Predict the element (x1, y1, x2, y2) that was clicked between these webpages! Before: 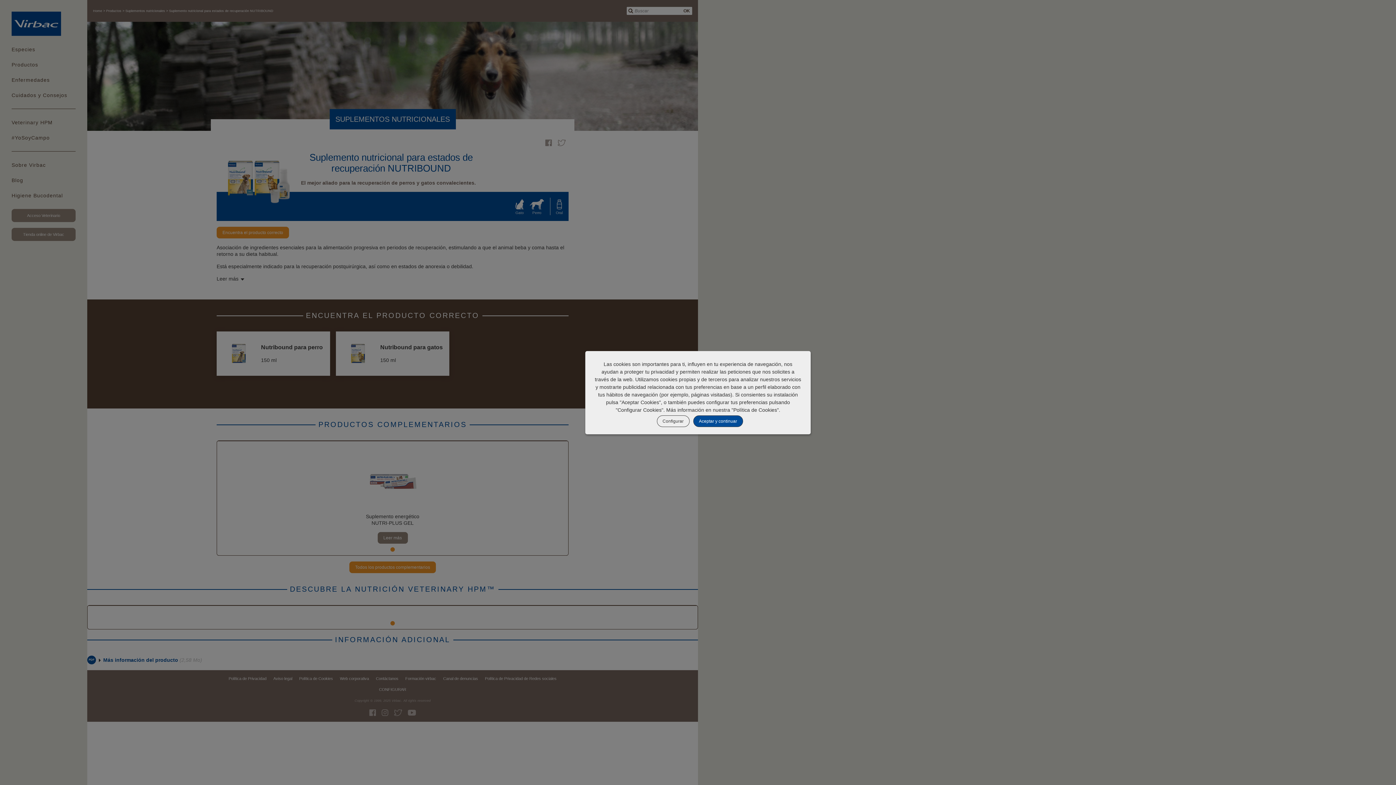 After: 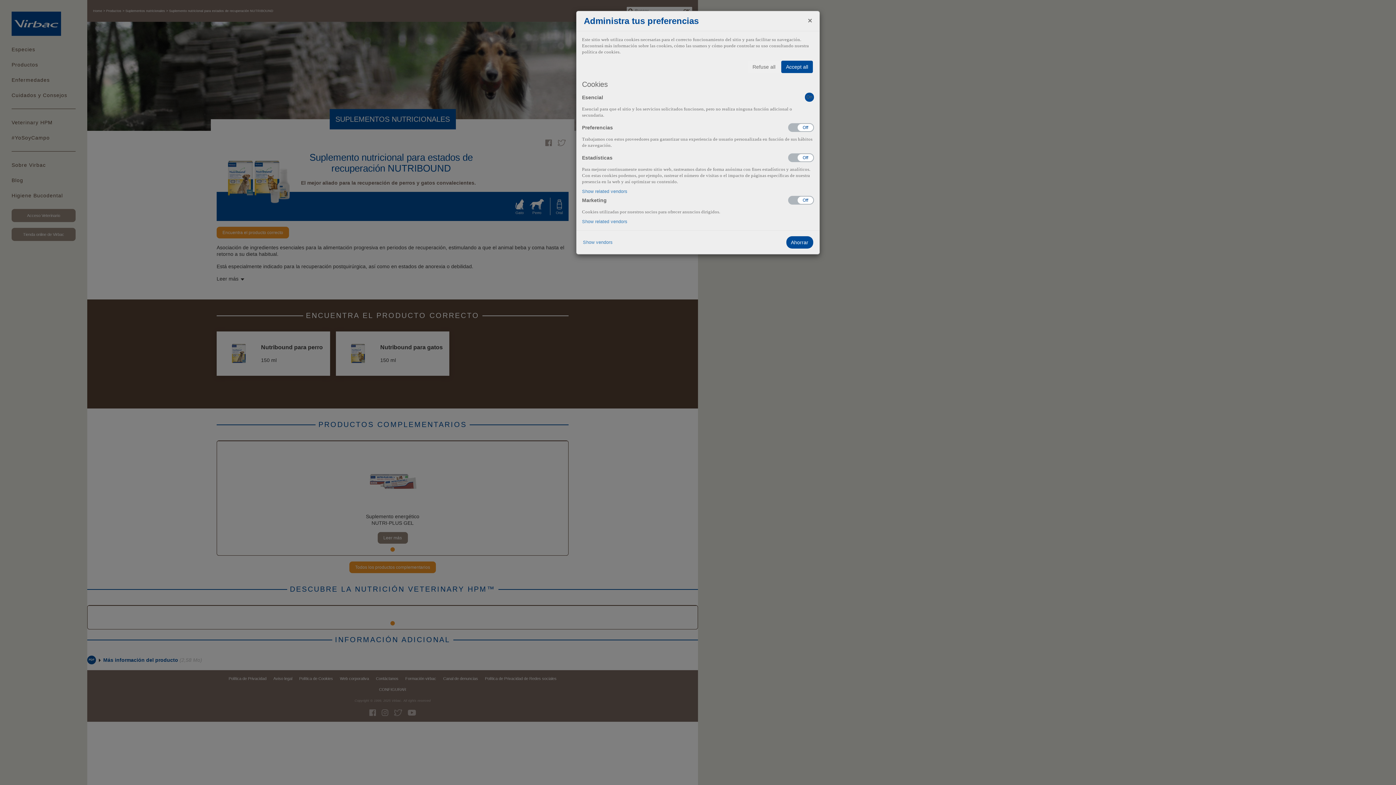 Action: bbox: (656, 415, 689, 427) label: Configurar